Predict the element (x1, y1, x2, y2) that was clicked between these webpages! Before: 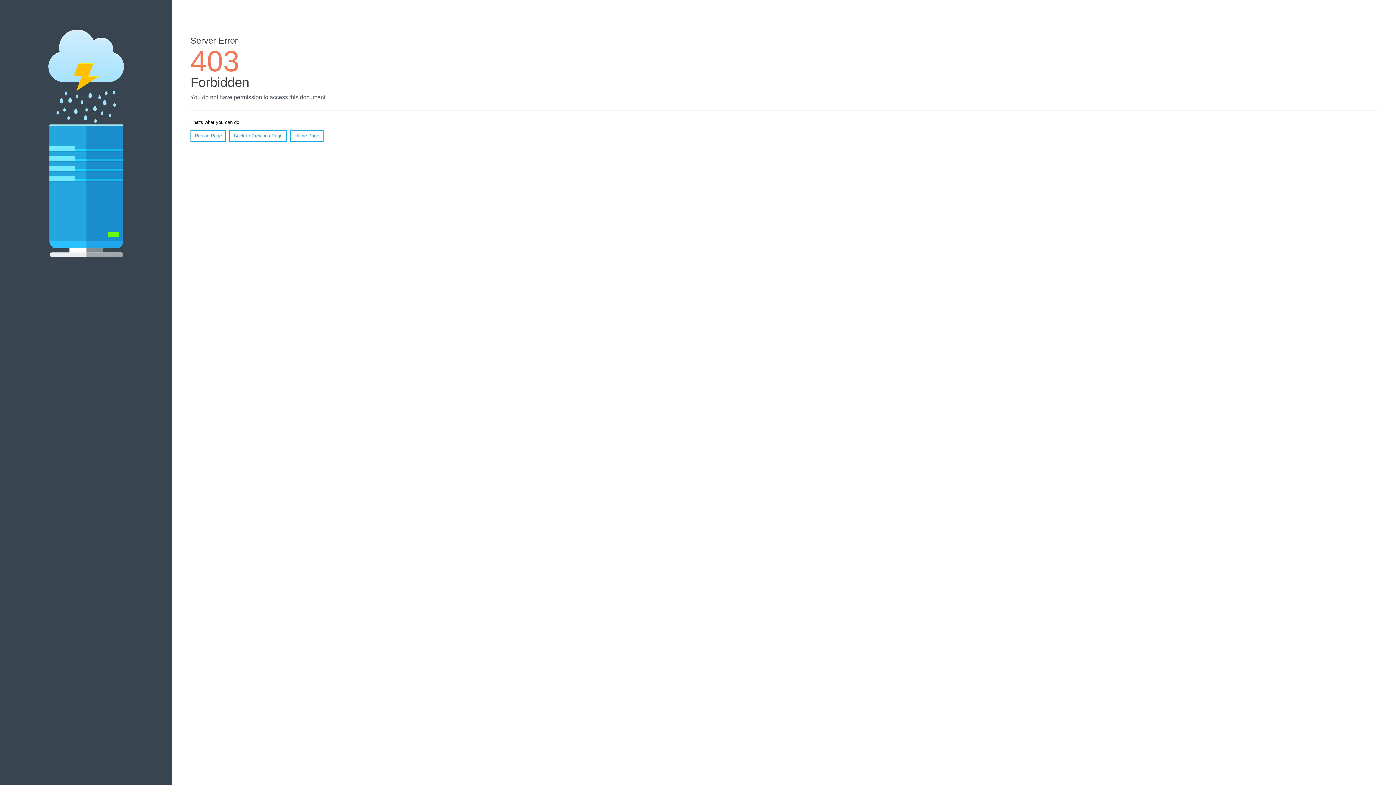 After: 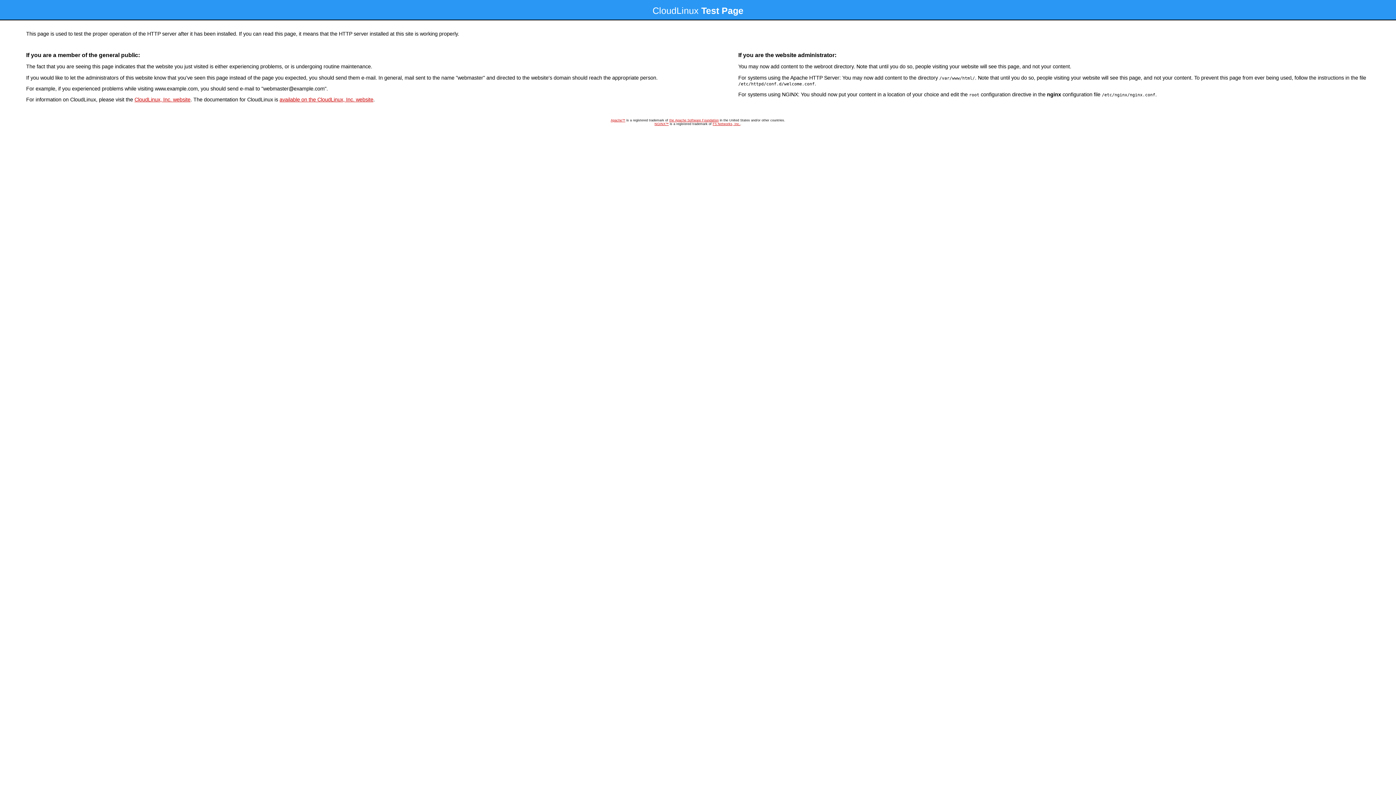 Action: label: Home Page bbox: (290, 130, 323, 141)